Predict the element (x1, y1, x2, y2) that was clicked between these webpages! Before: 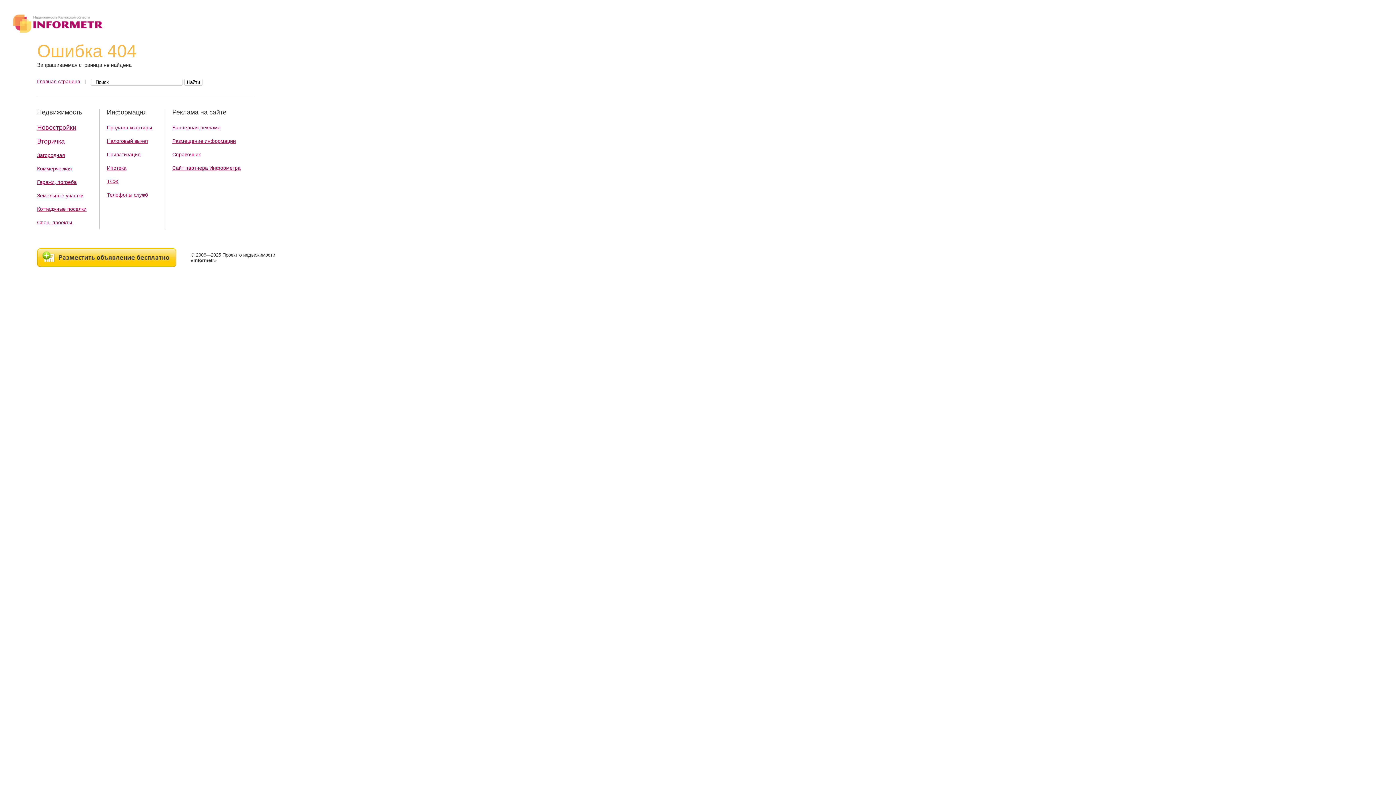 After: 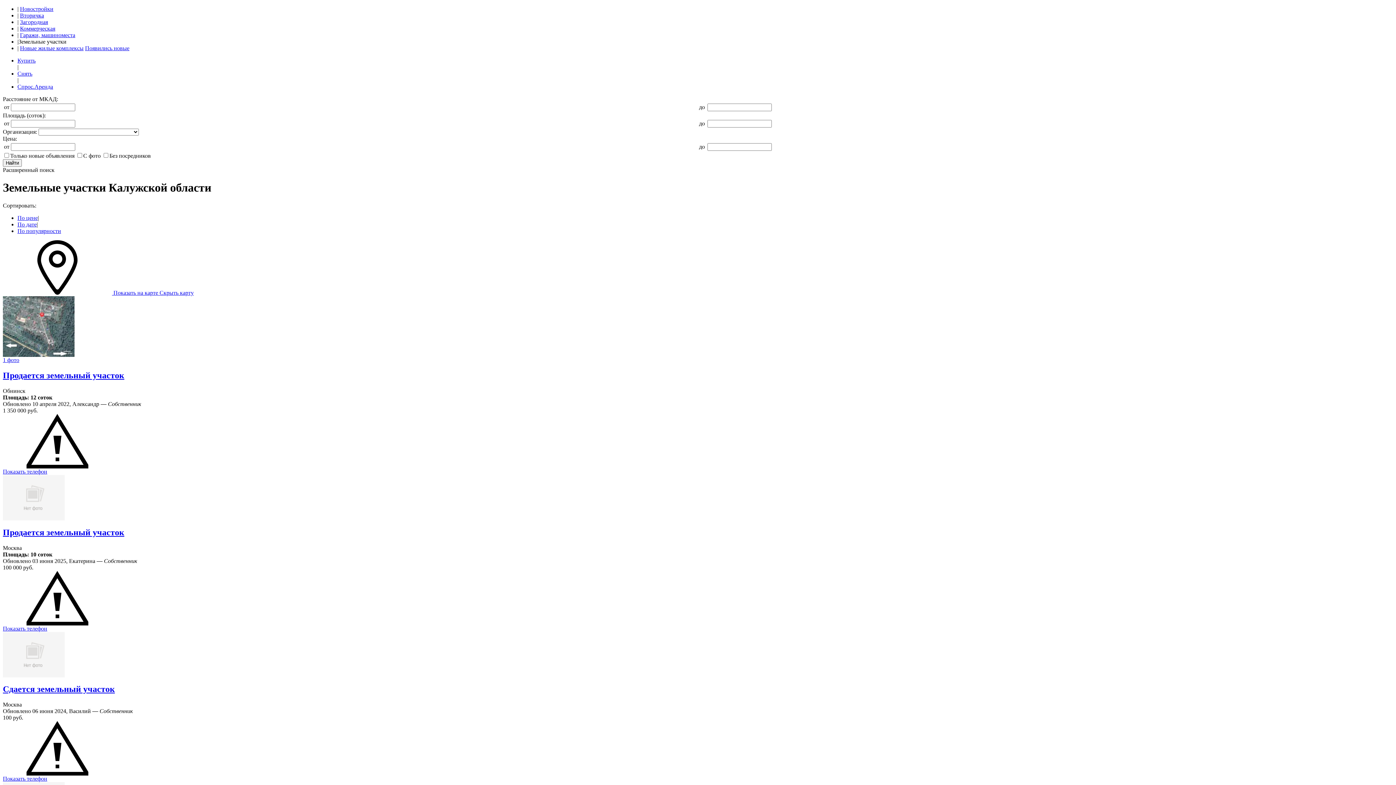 Action: bbox: (37, 192, 83, 198) label: Земельные участки